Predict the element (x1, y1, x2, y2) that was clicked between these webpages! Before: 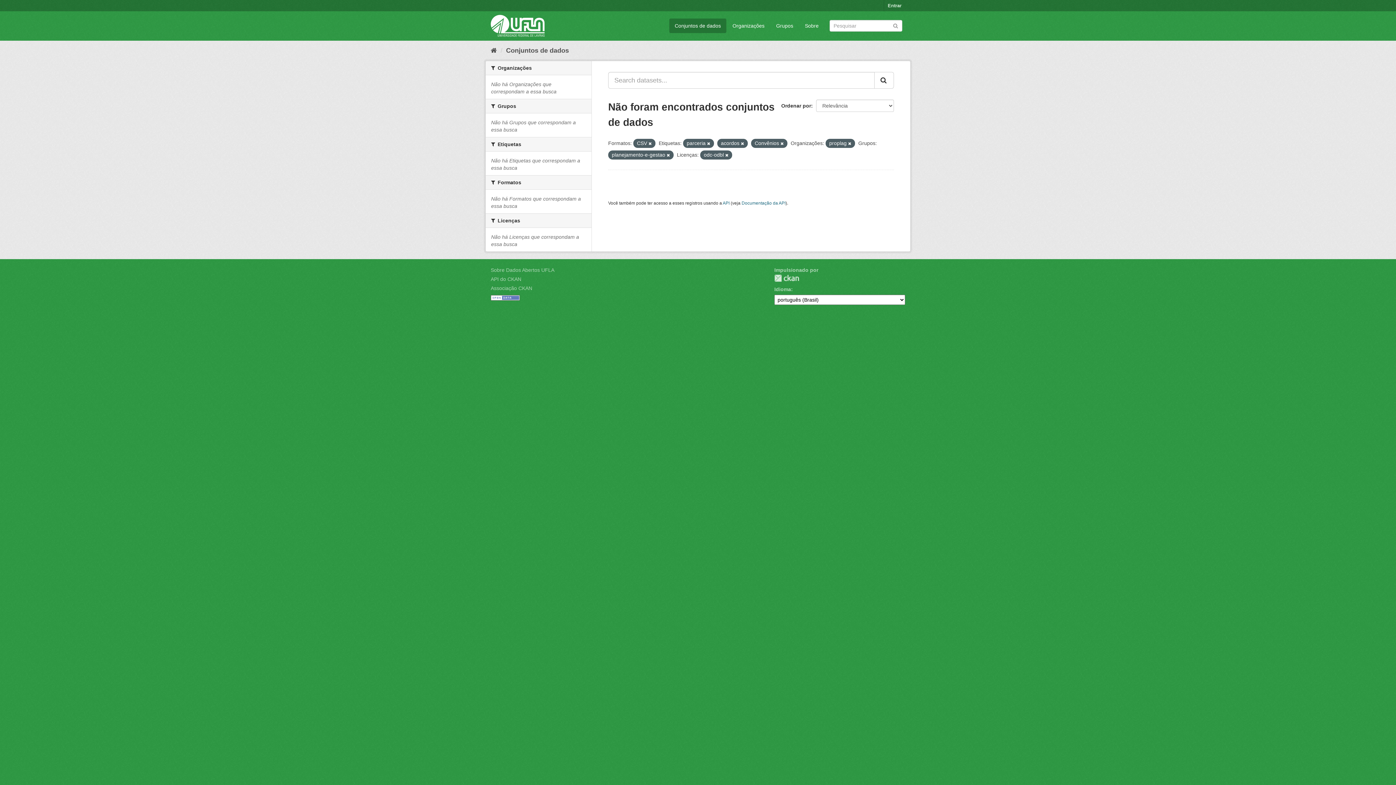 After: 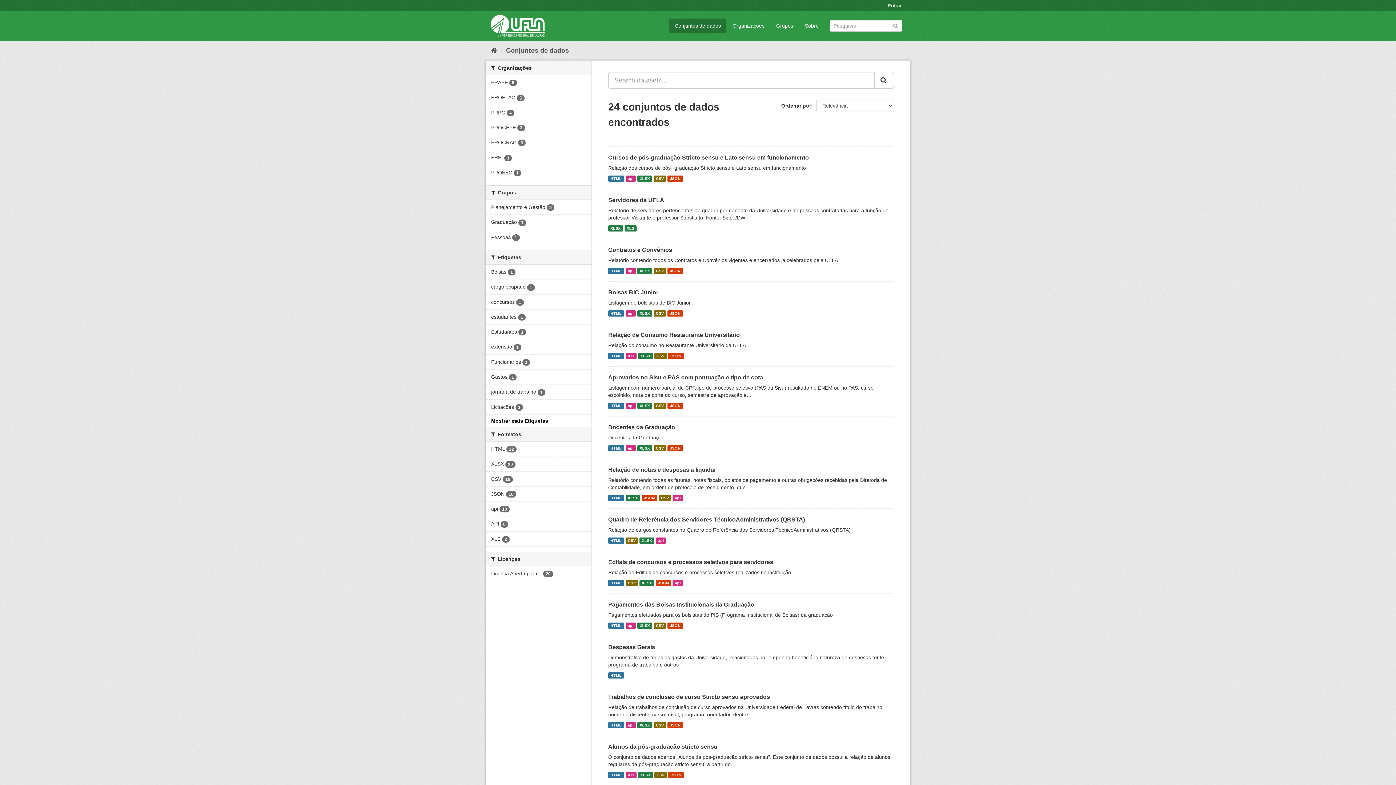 Action: bbox: (506, 46, 569, 54) label: Conjuntos de dados